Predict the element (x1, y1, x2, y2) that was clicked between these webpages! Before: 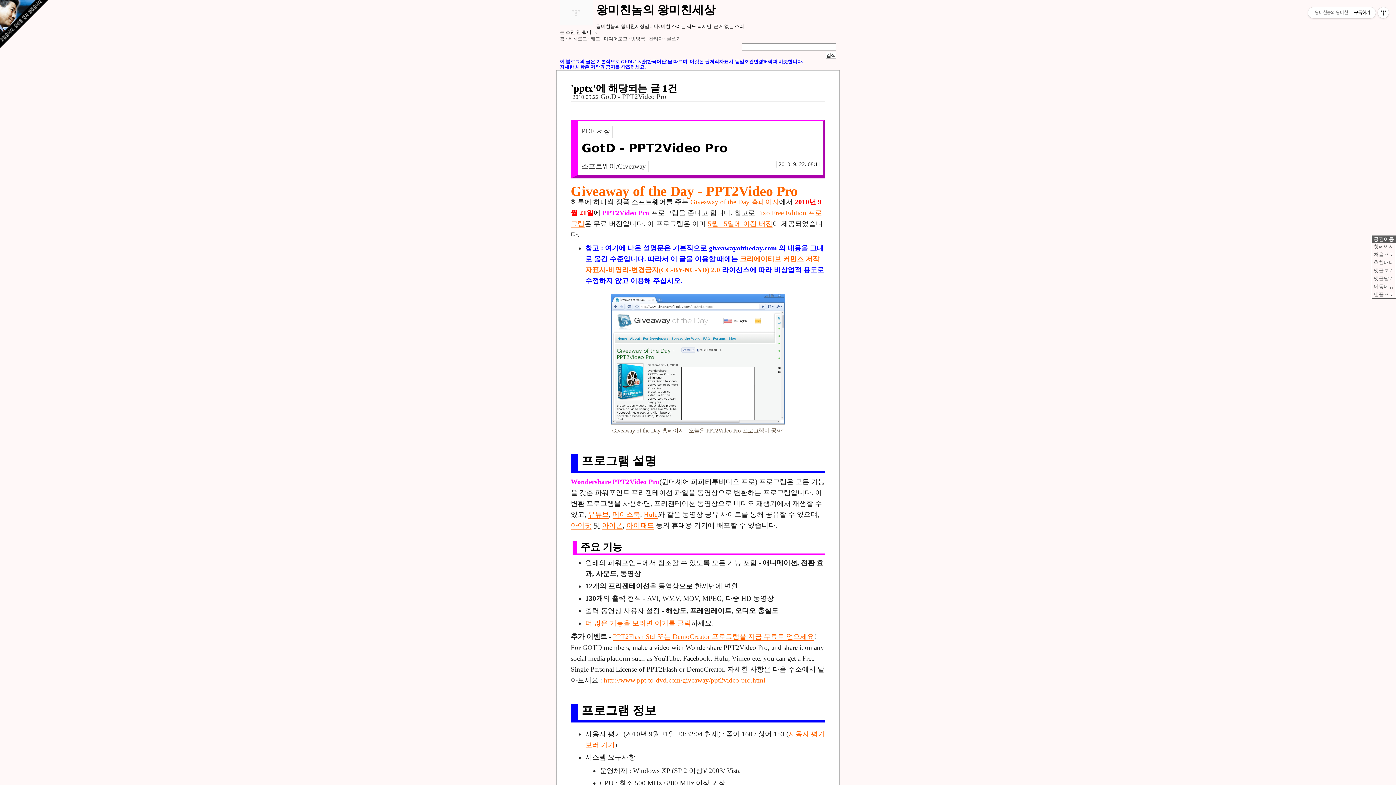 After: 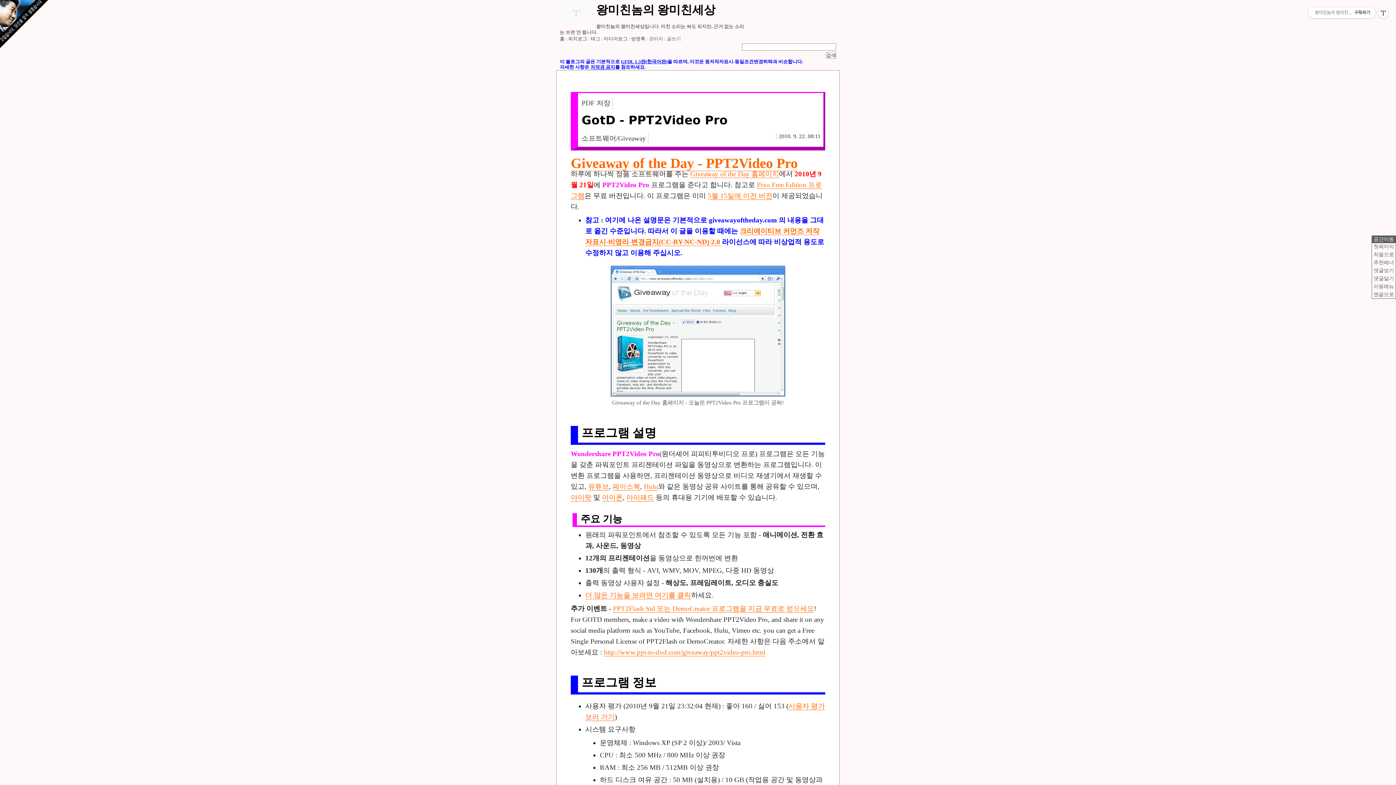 Action: bbox: (581, 141, 728, 155) label: GotD - PPT2Video Pro